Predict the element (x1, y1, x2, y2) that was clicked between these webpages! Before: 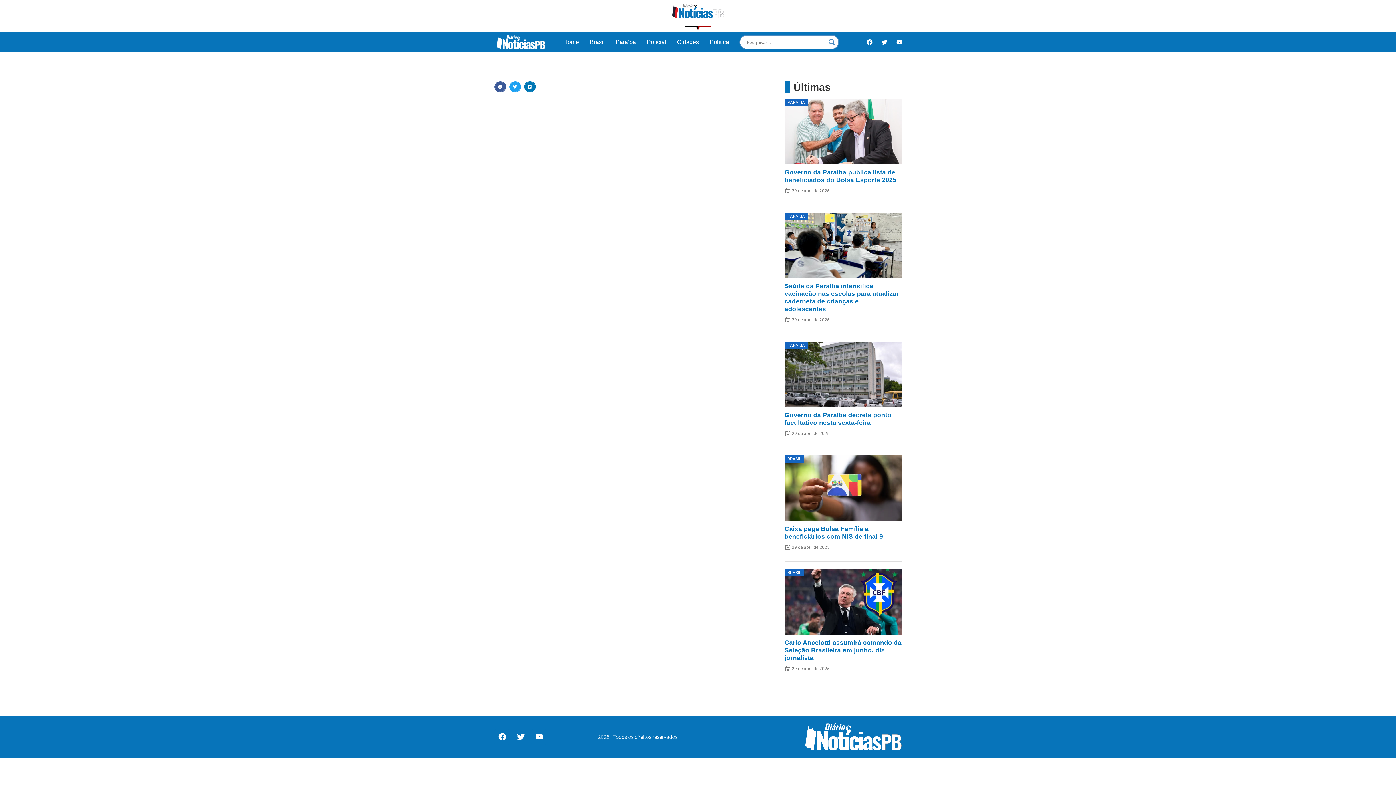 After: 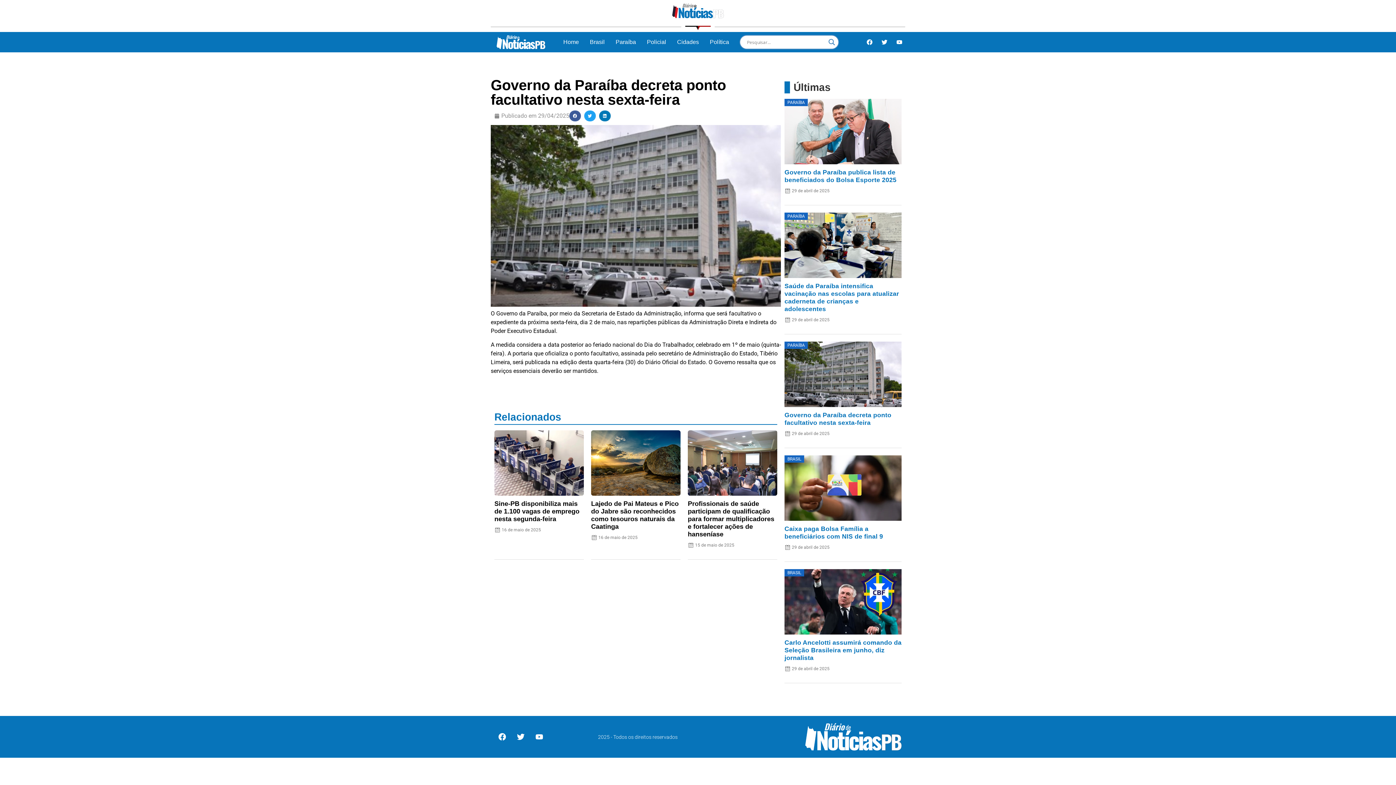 Action: bbox: (784, 411, 891, 426) label: Governo da Paraíba decreta ponto facultativo nesta sexta-feira